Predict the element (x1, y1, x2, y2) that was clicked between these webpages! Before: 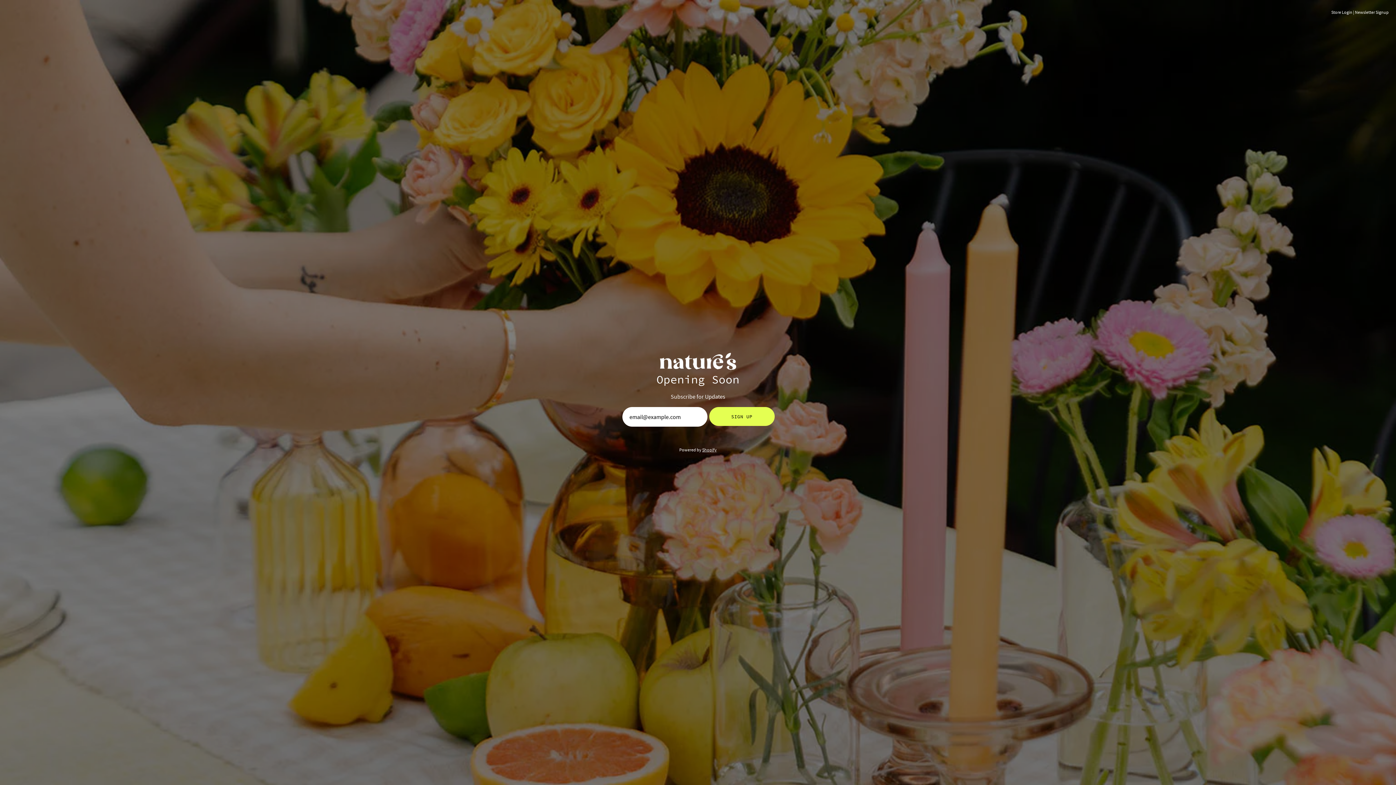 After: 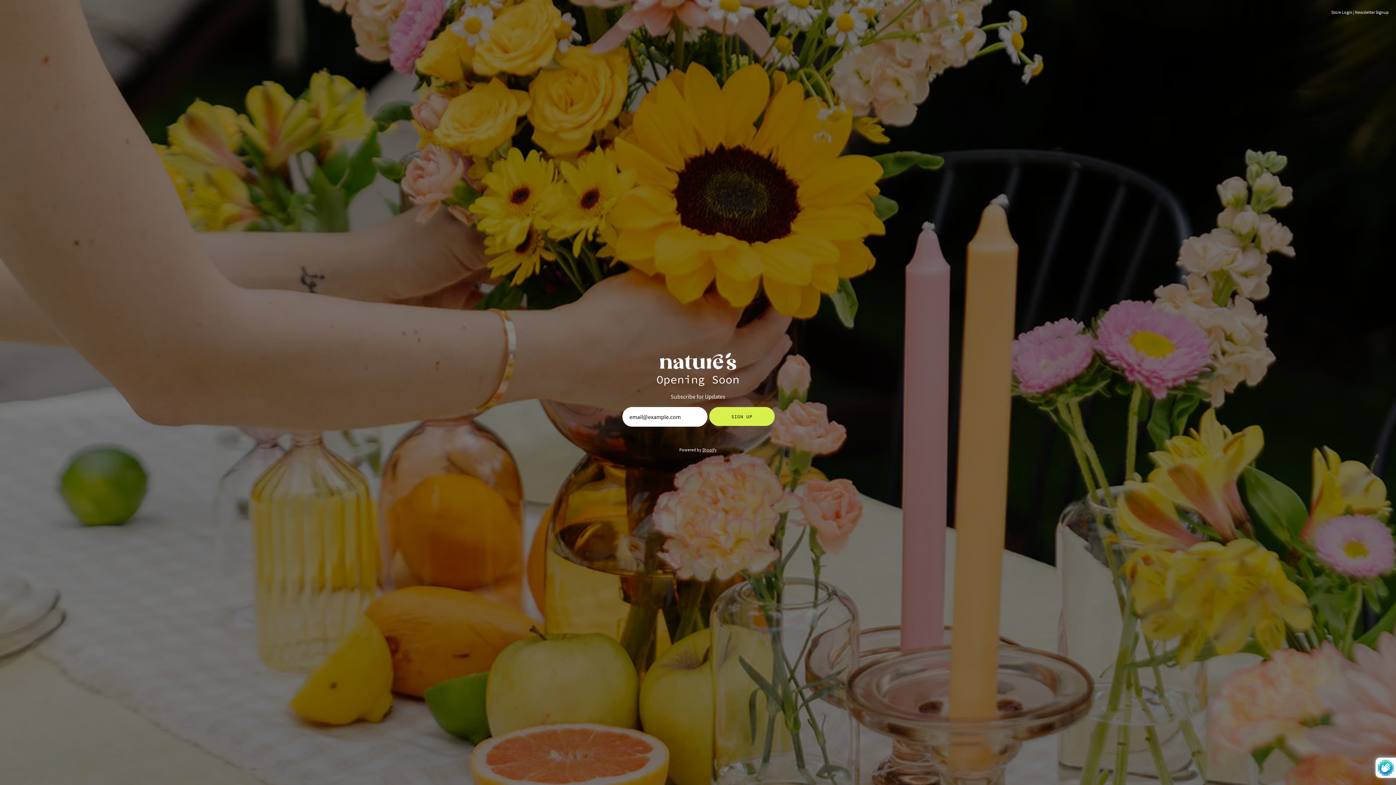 Action: label: SIGN UP bbox: (709, 407, 774, 426)